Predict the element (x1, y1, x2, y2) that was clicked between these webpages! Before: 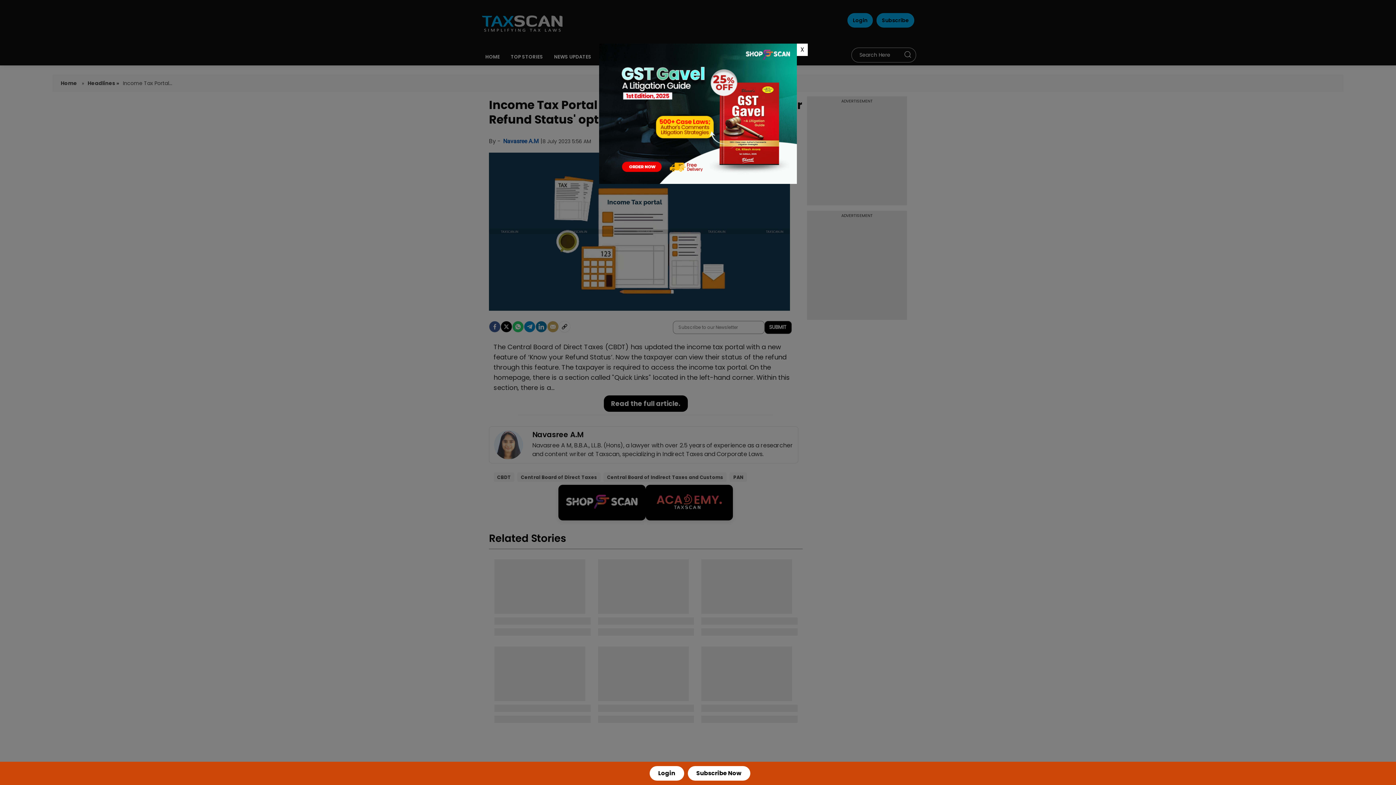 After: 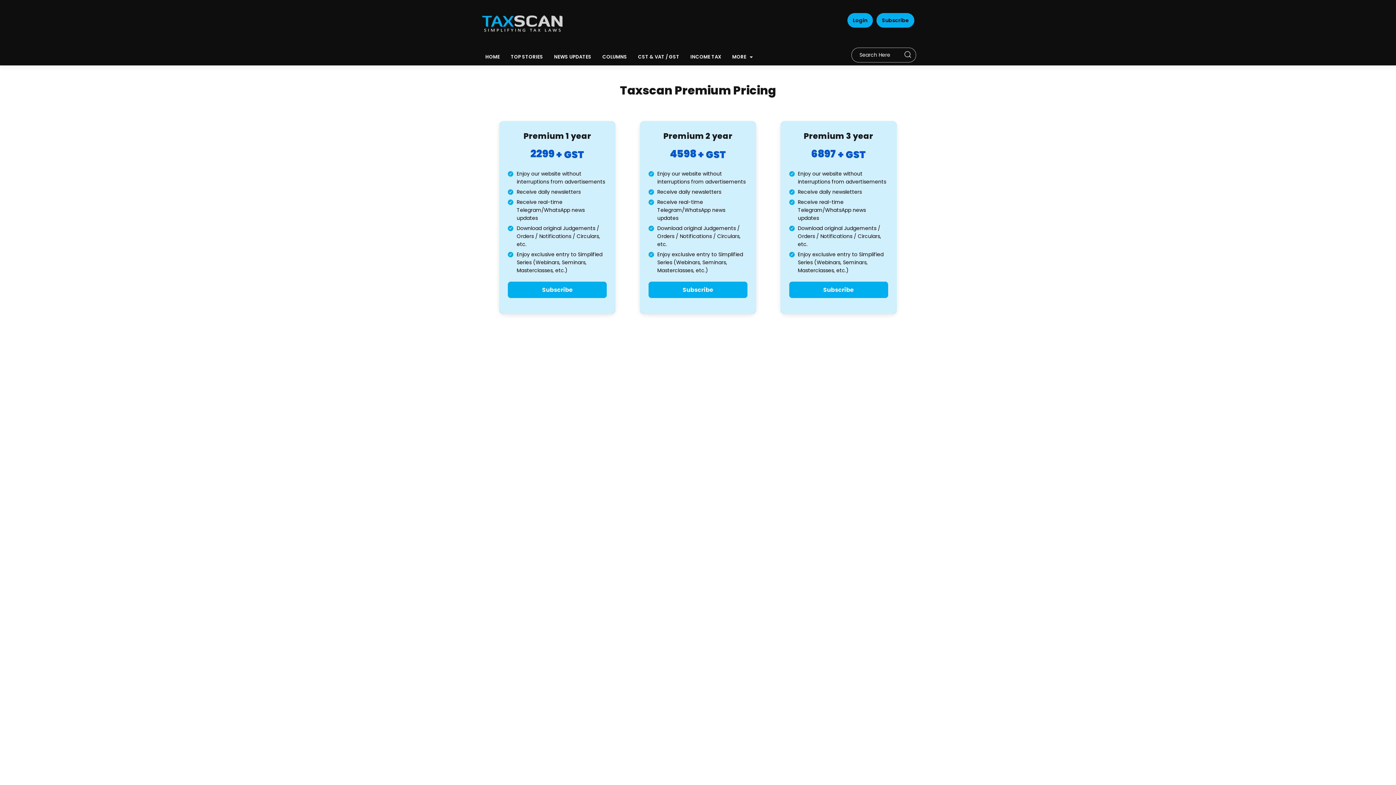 Action: label: Subscribe Now bbox: (687, 766, 750, 781)